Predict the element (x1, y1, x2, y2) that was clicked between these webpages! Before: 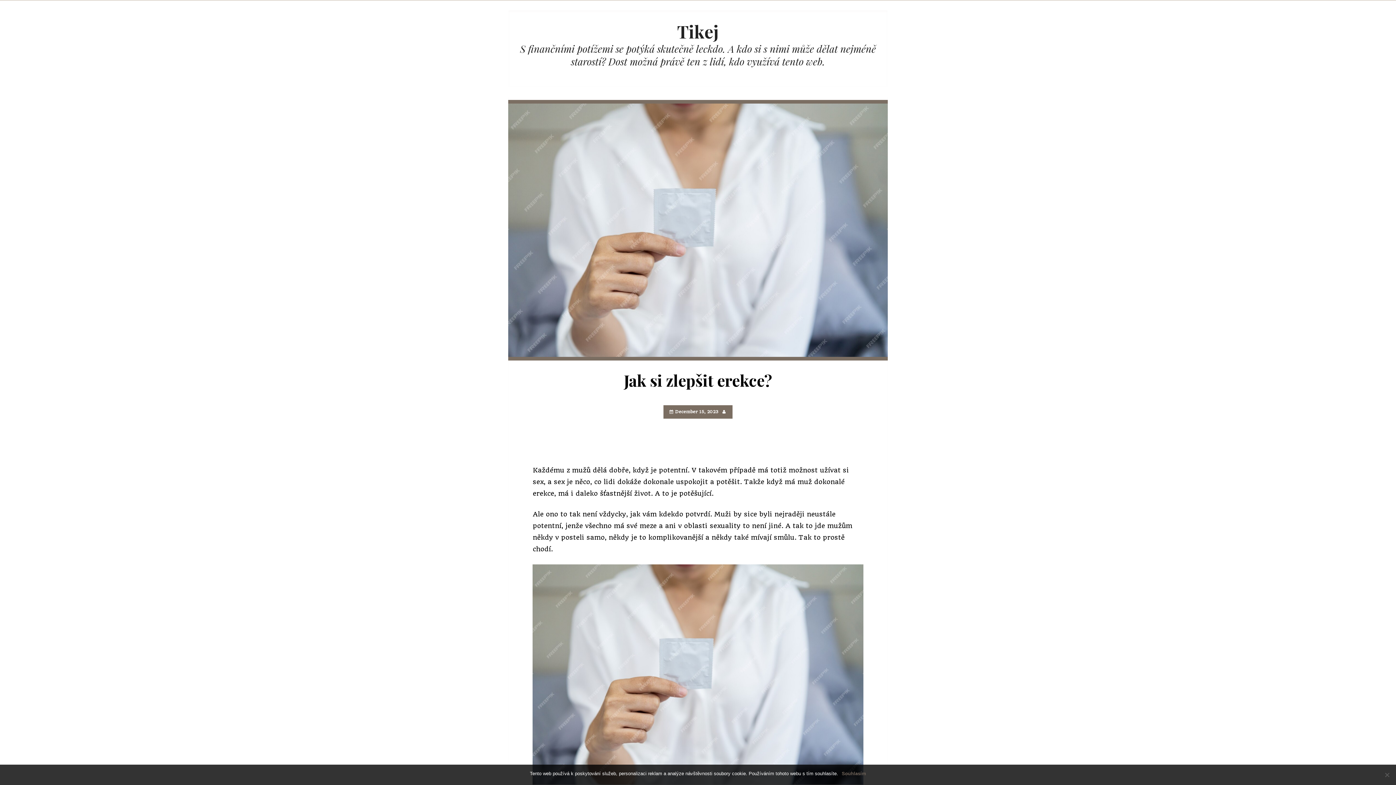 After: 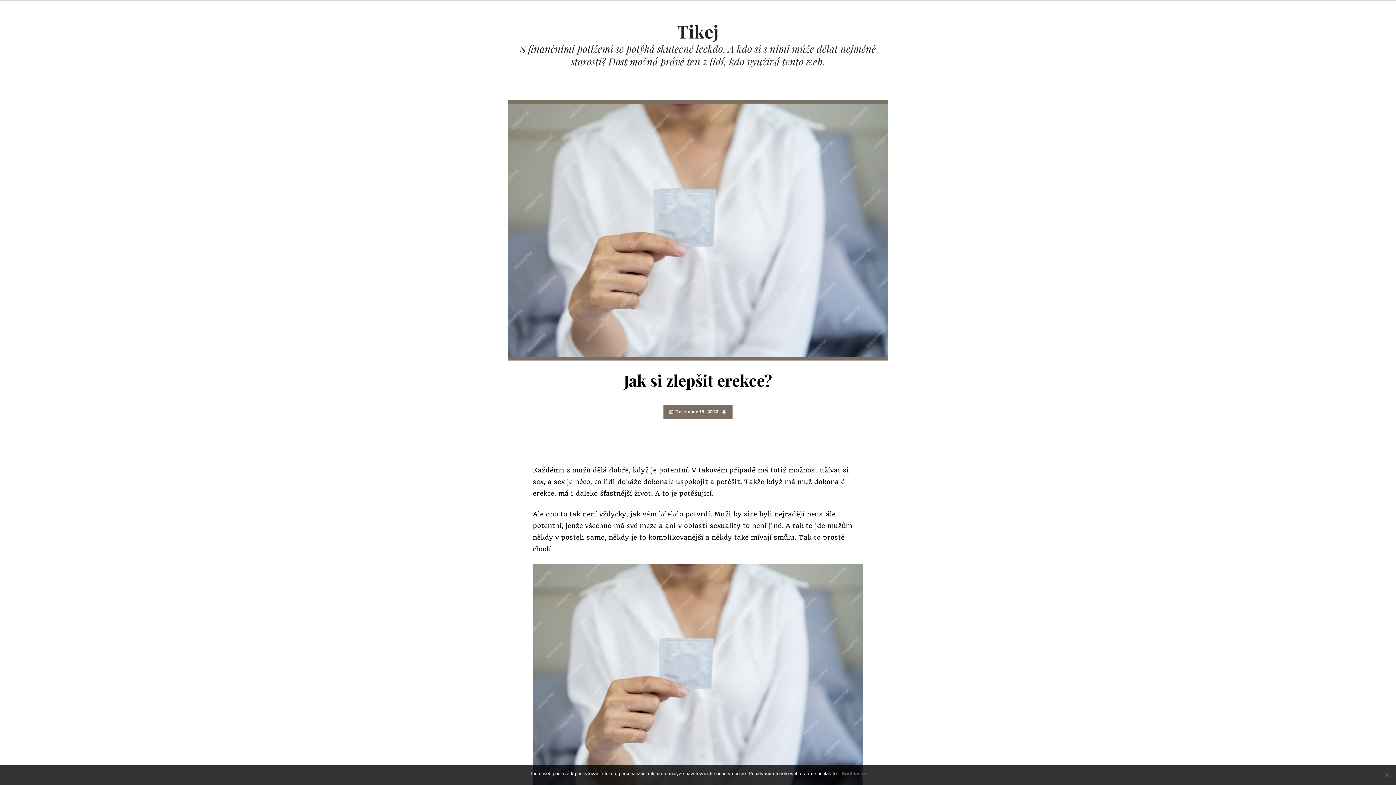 Action: label: December 15, 2023 bbox: (675, 409, 718, 414)